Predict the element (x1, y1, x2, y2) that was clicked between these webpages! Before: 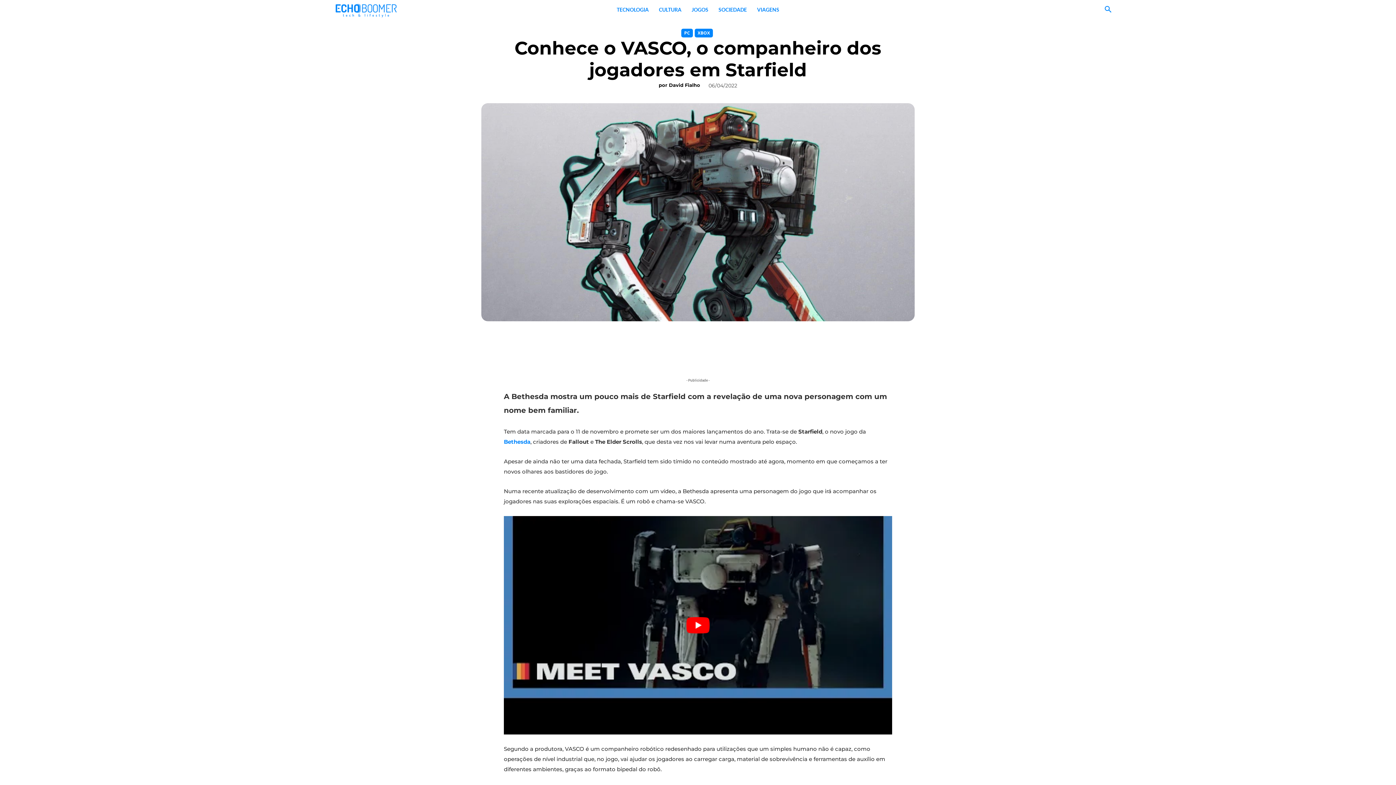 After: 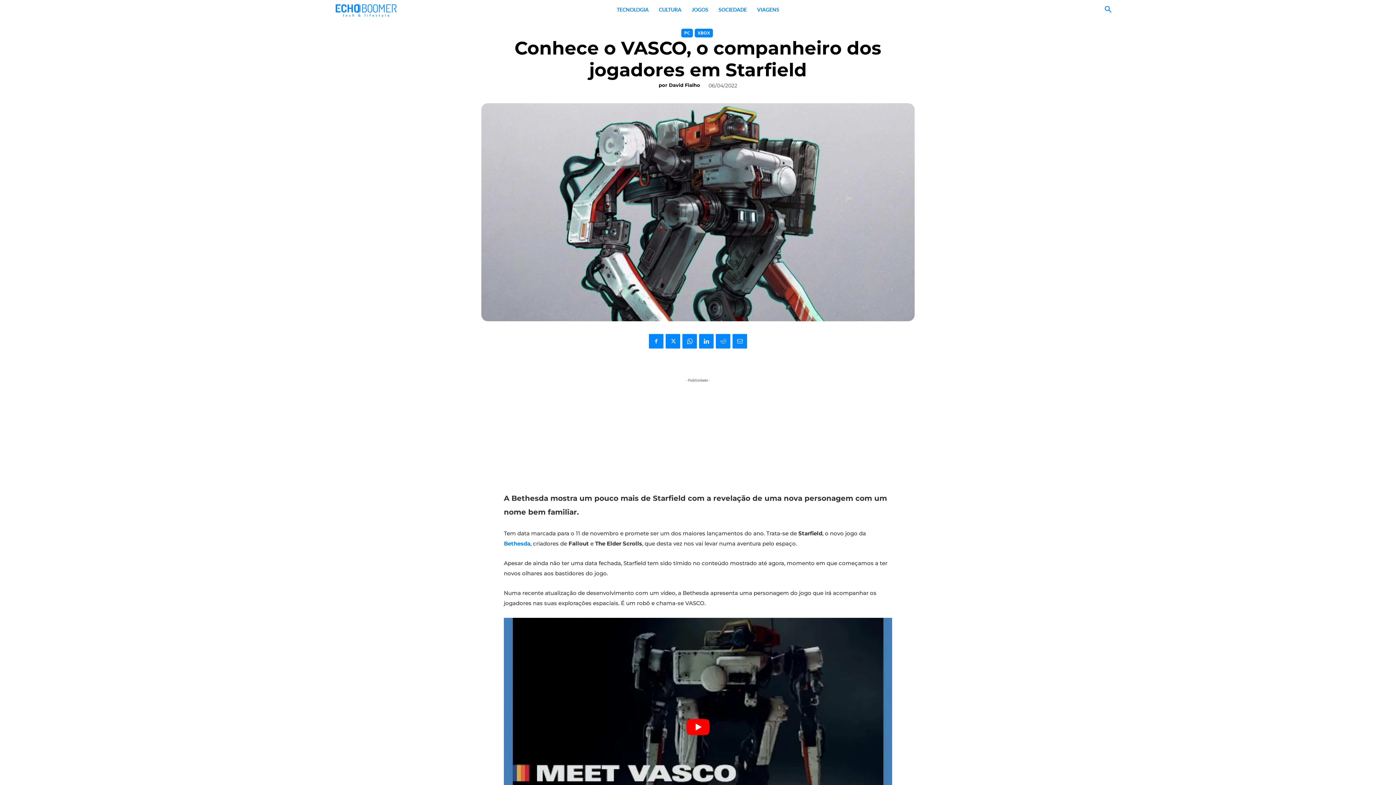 Action: bbox: (707, 334, 721, 348)